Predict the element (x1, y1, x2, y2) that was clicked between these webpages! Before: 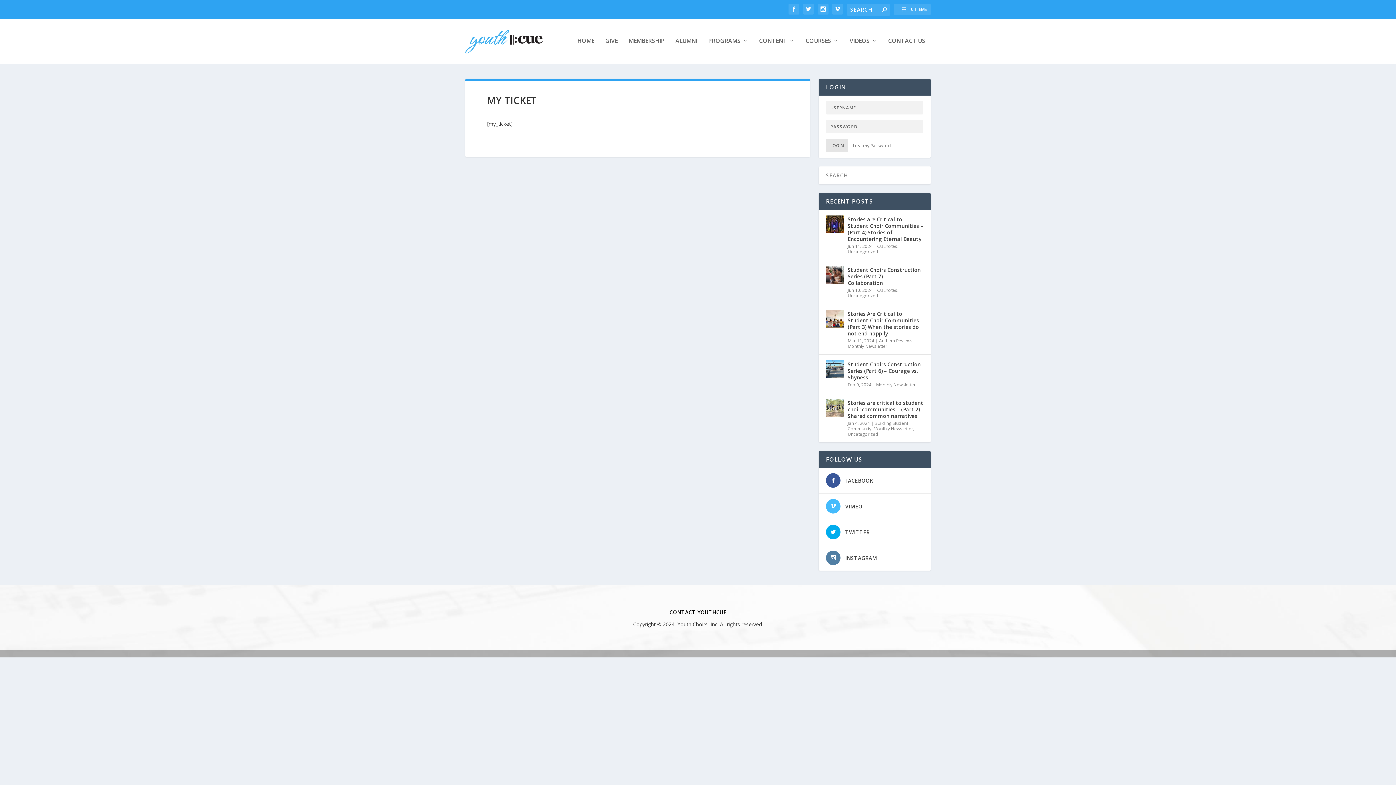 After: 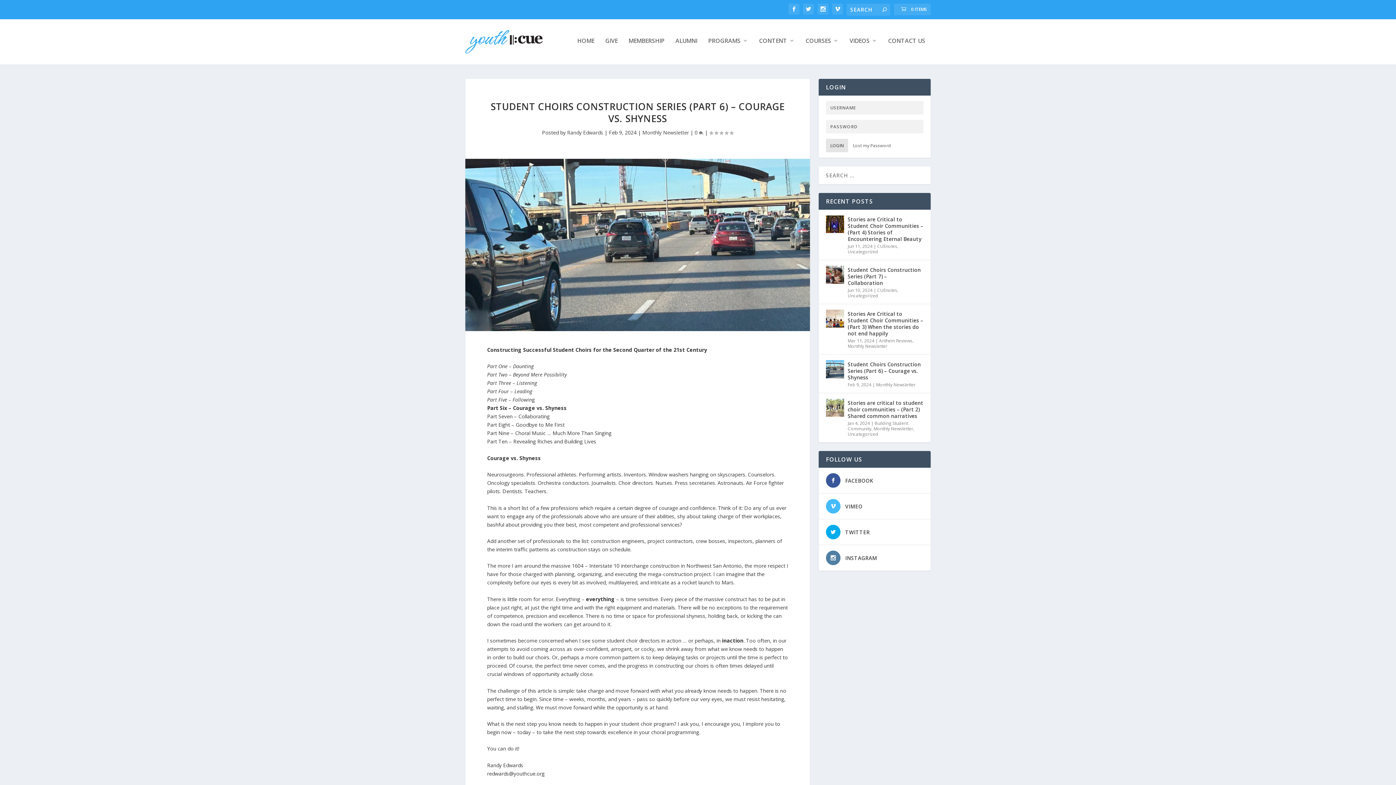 Action: bbox: (826, 360, 844, 378)